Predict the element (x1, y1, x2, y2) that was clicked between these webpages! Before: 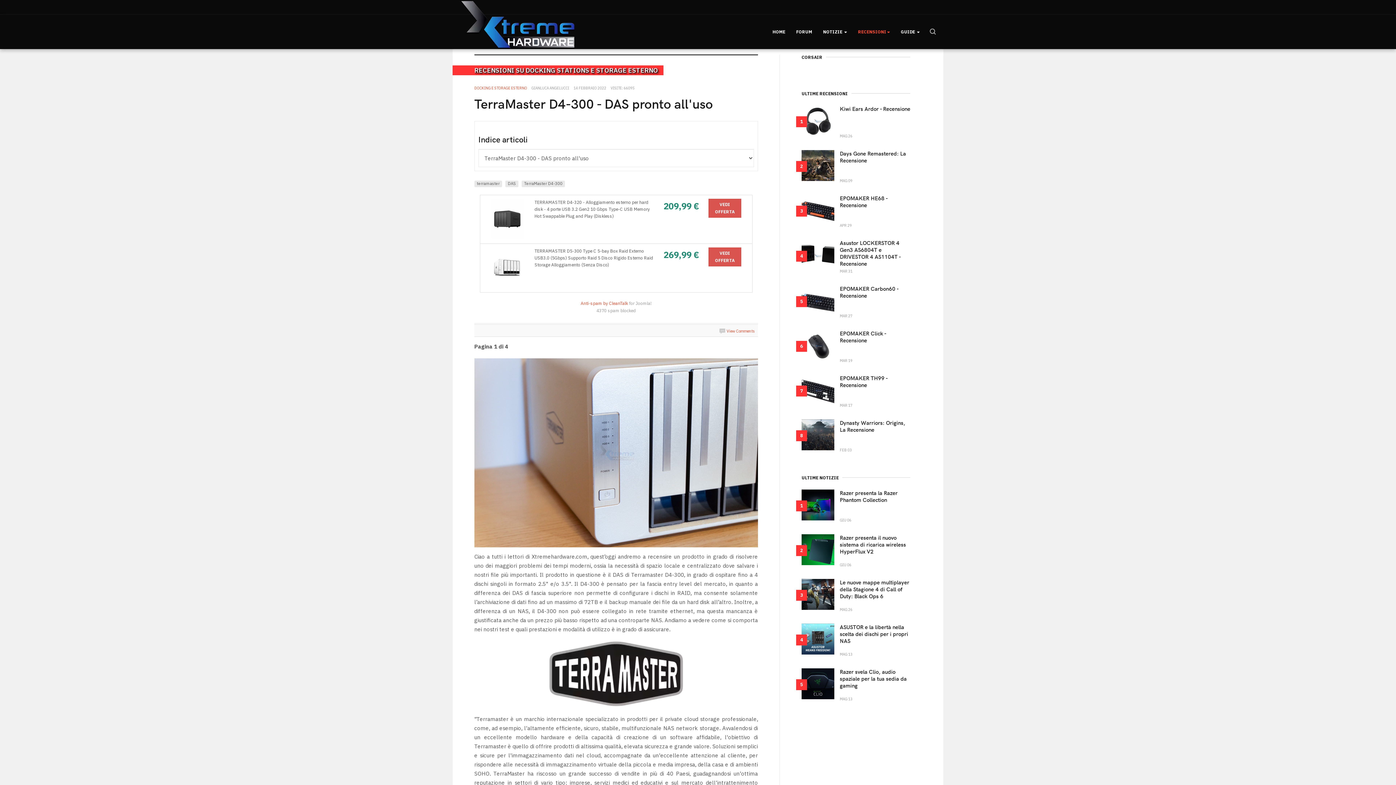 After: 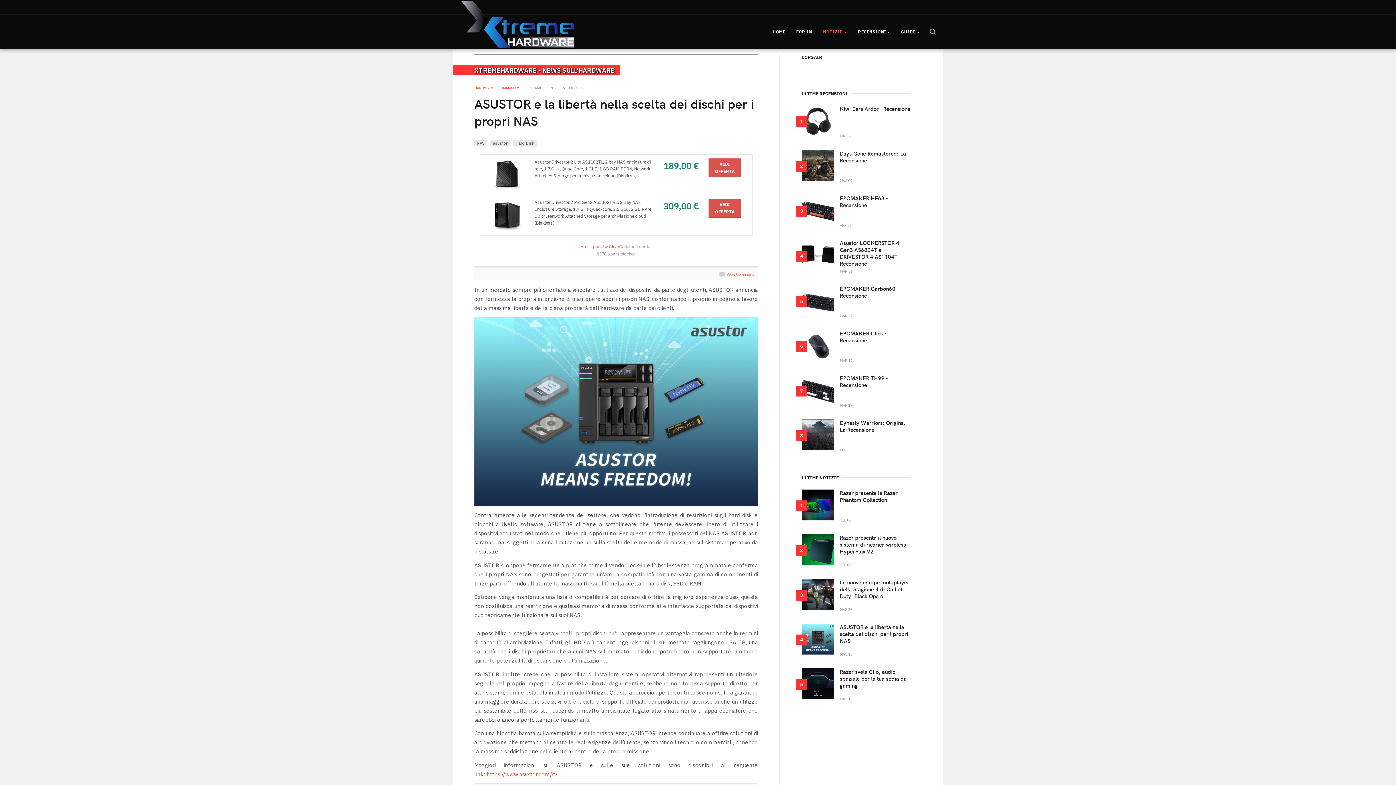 Action: bbox: (801, 623, 834, 654) label:  